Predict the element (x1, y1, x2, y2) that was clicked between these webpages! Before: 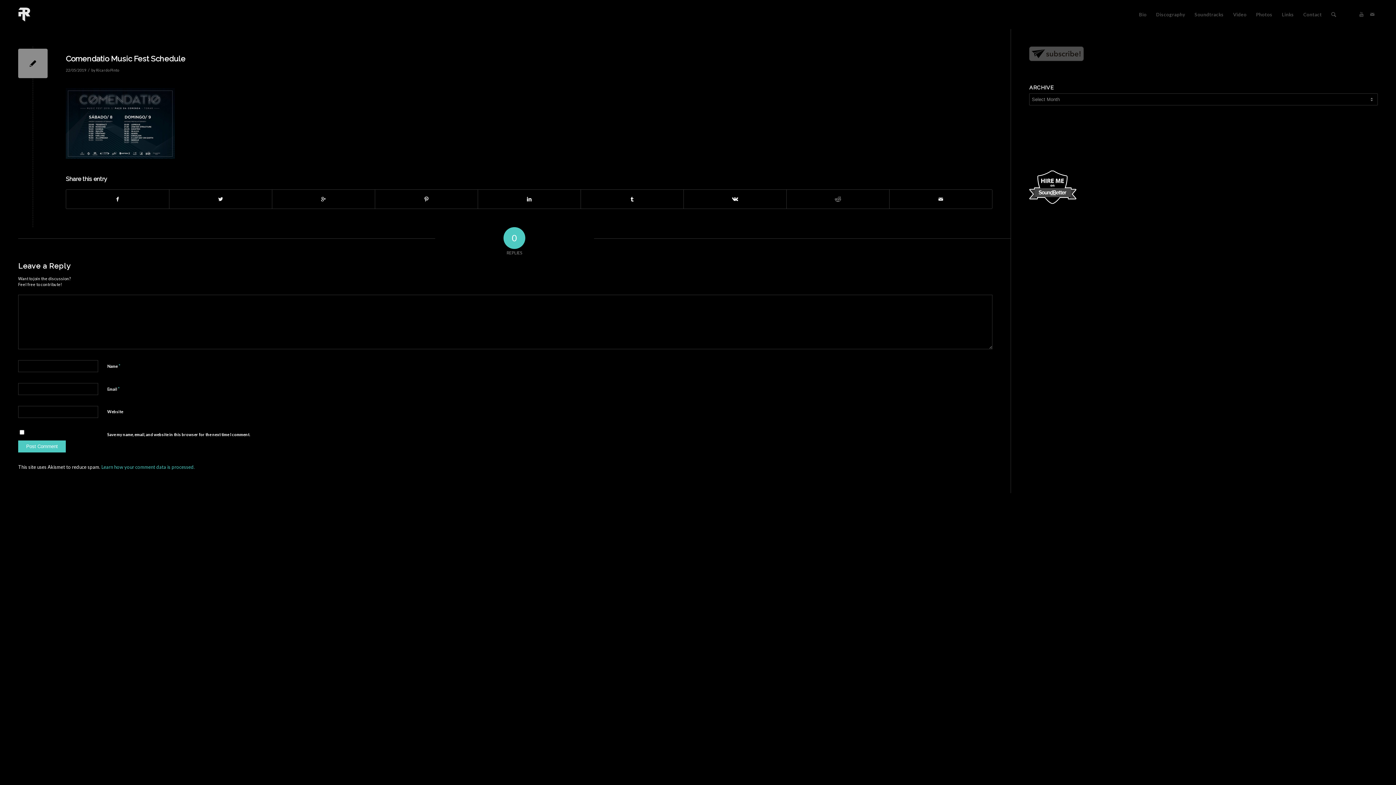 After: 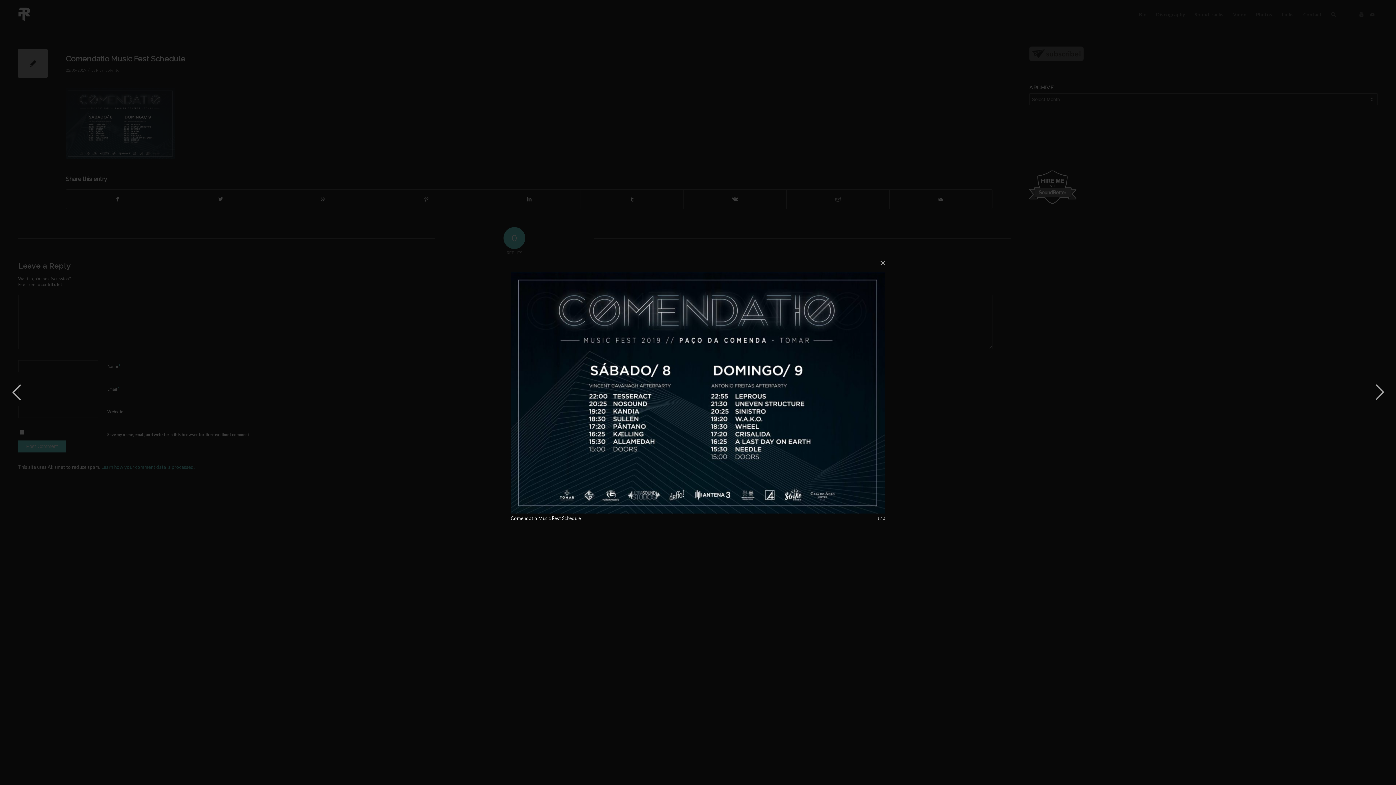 Action: bbox: (18, 48, 47, 78)